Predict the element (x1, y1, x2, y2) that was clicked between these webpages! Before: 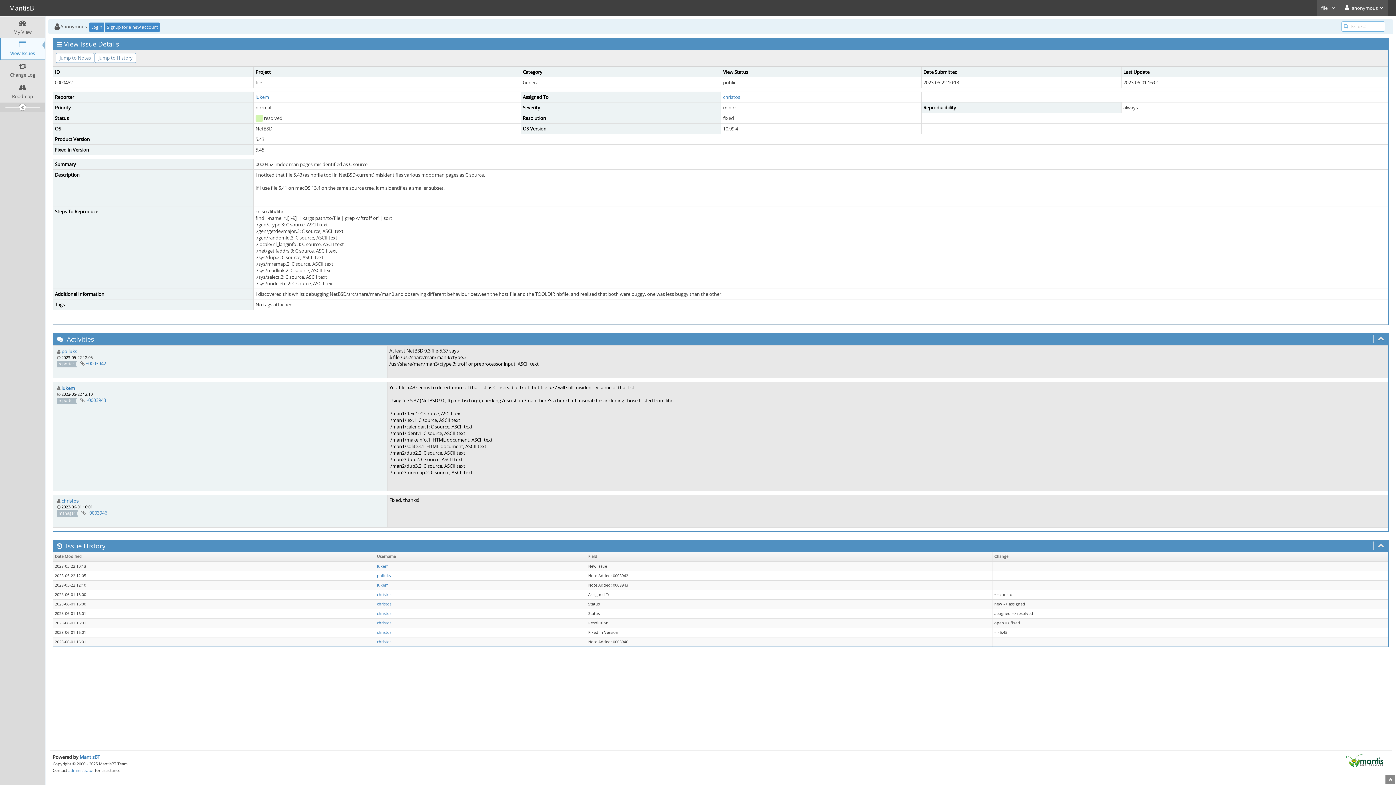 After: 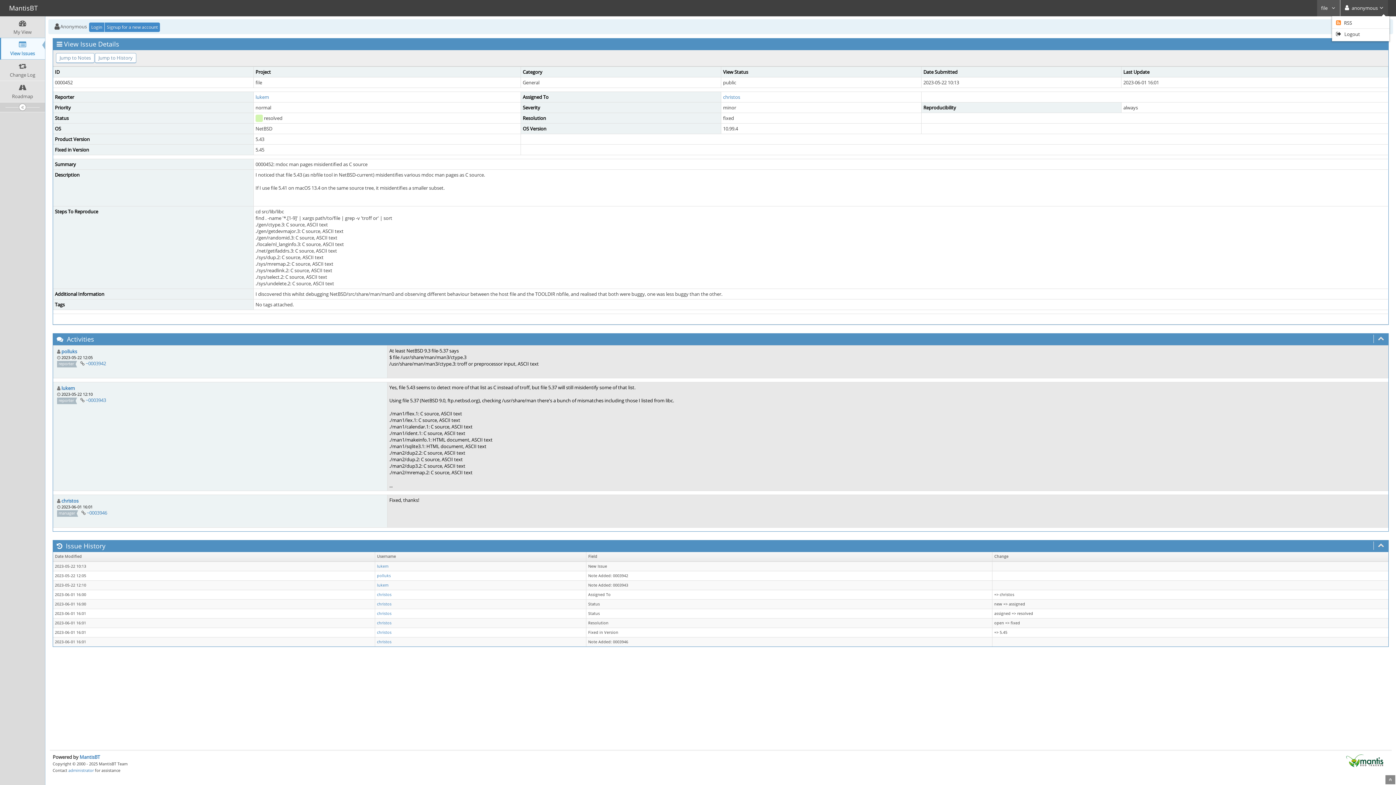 Action: bbox: (1340, 0, 1388, 16) label:  anonymous